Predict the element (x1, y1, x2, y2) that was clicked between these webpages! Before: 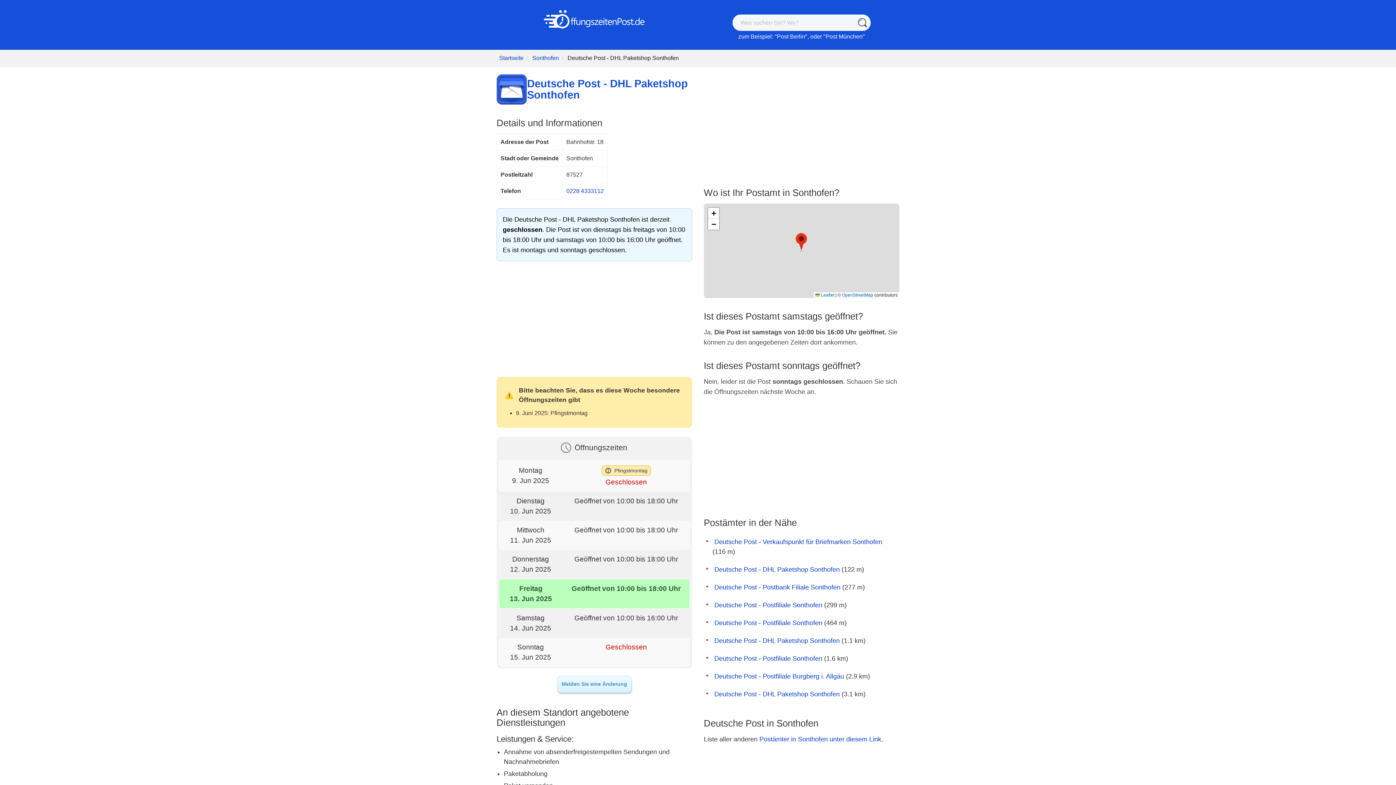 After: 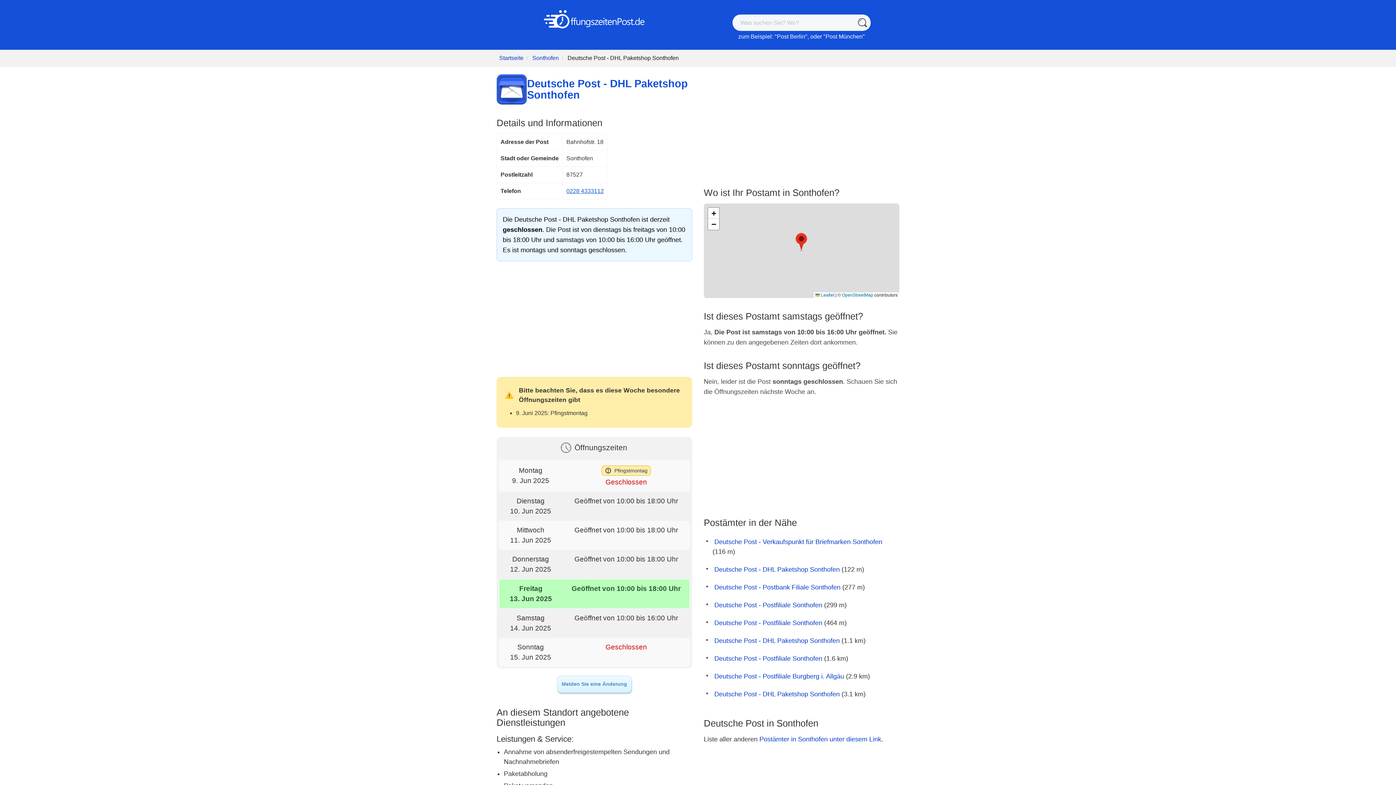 Action: label: 0228 4333112 bbox: (566, 188, 604, 194)